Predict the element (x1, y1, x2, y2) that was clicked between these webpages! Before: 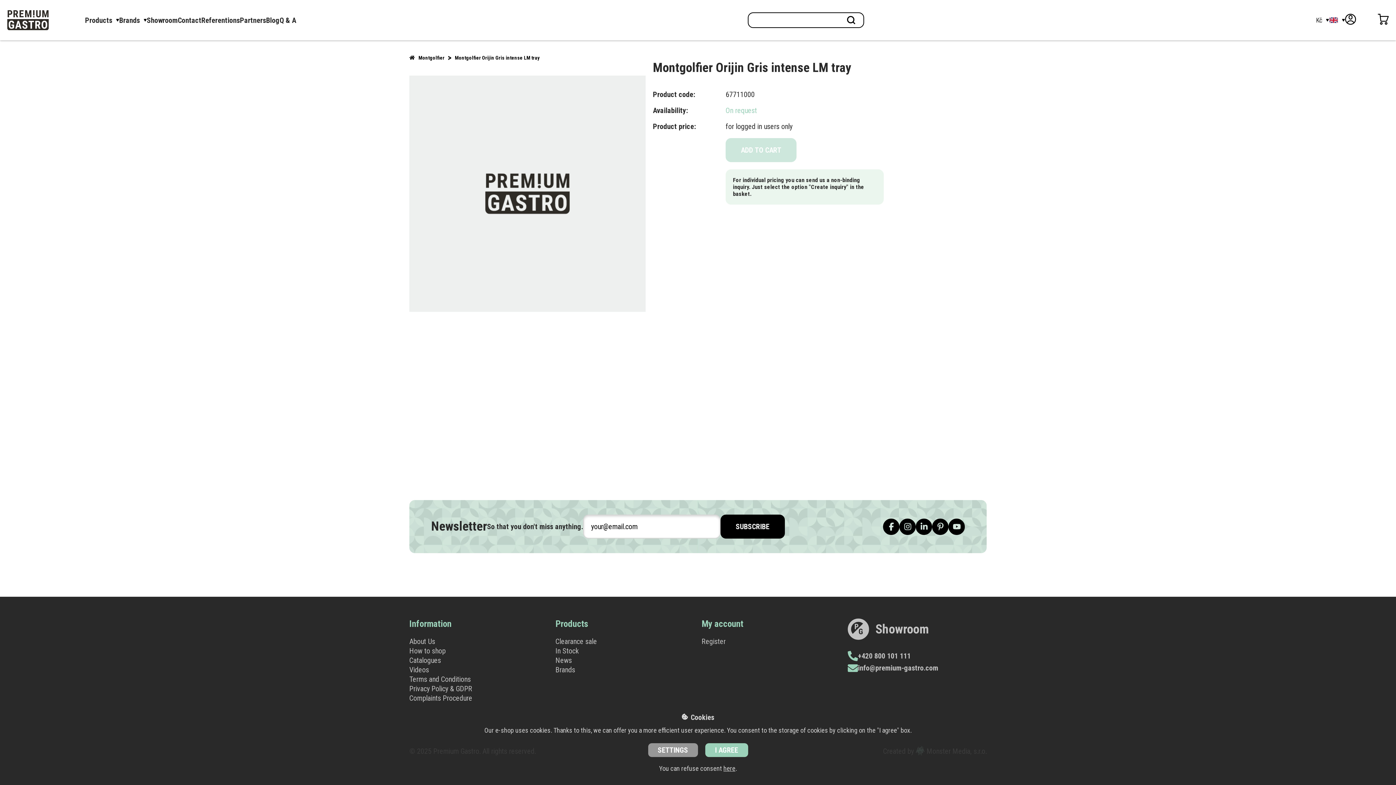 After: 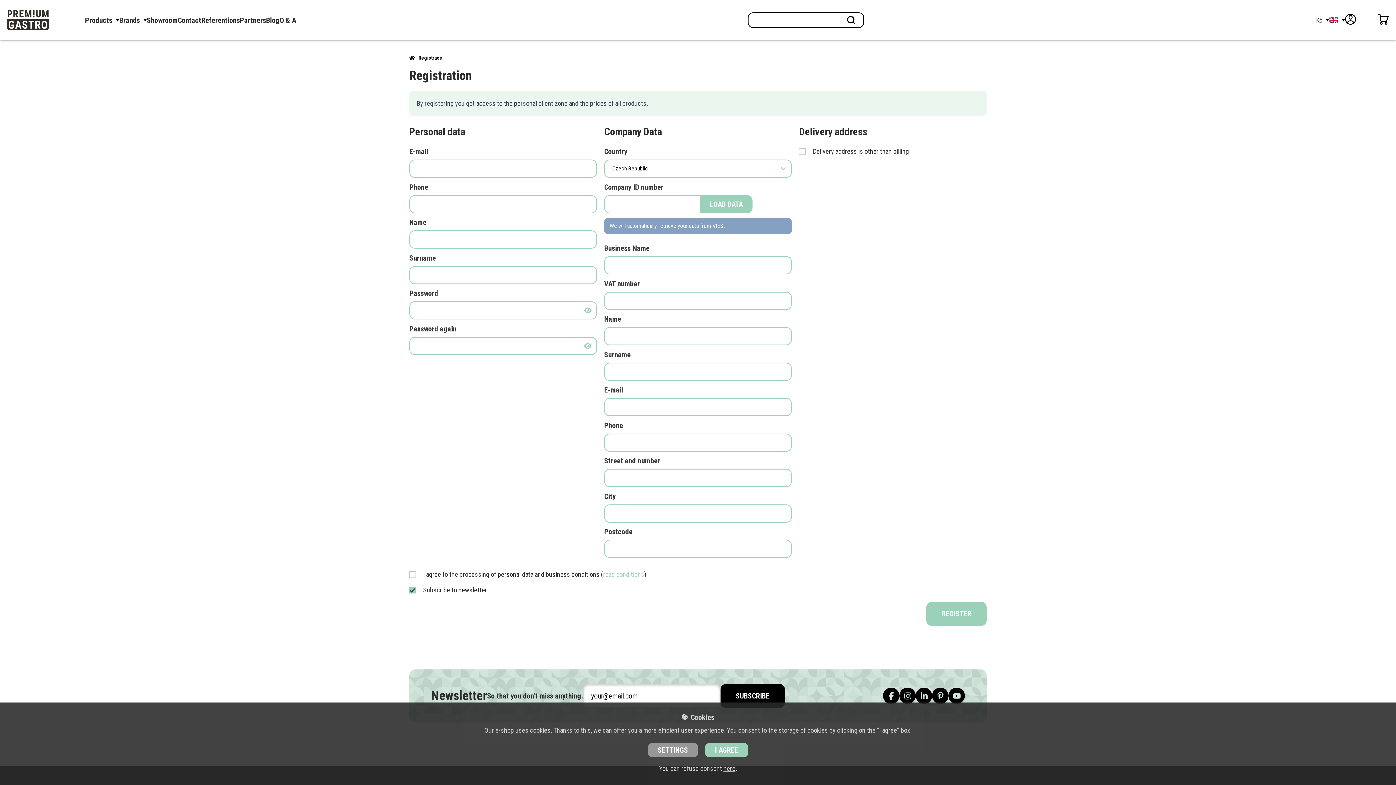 Action: label: Register bbox: (701, 637, 725, 646)